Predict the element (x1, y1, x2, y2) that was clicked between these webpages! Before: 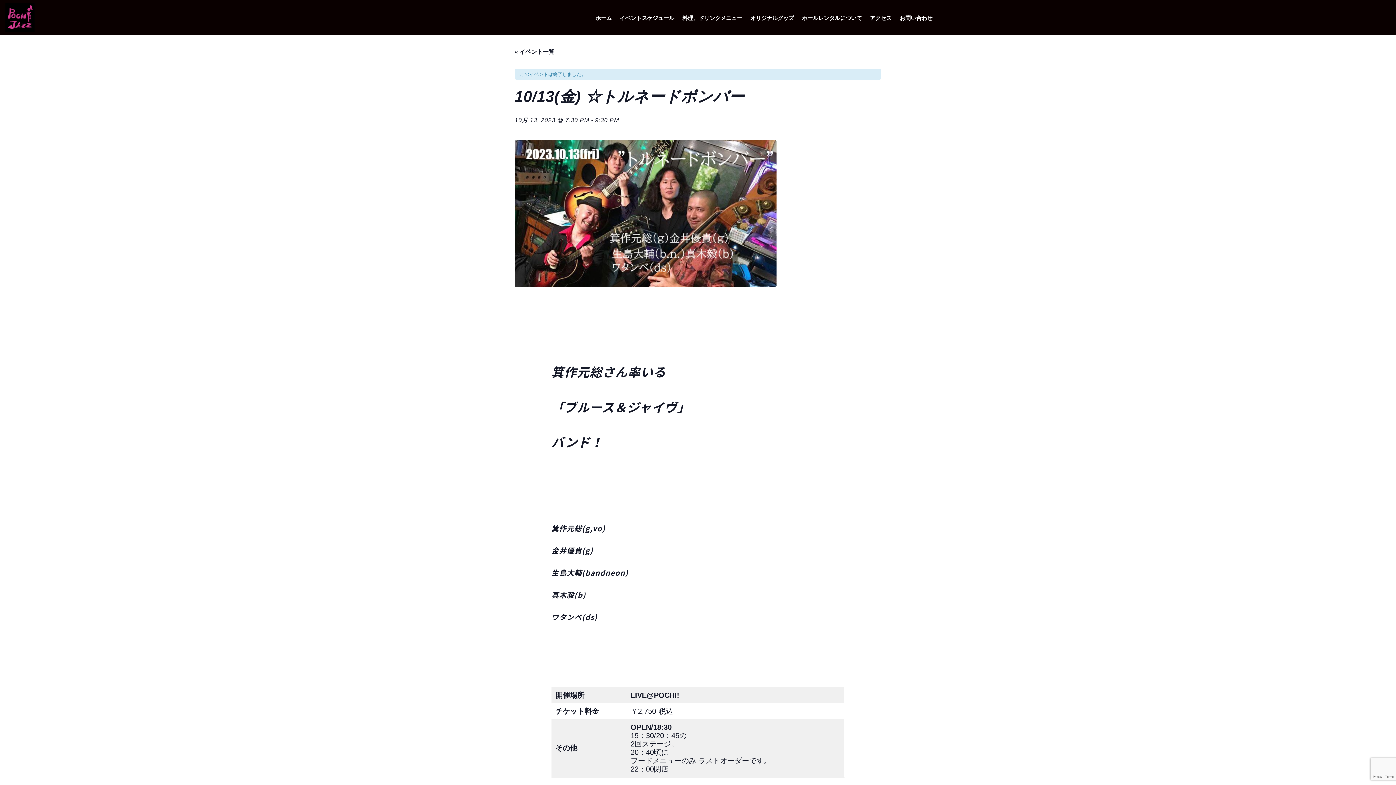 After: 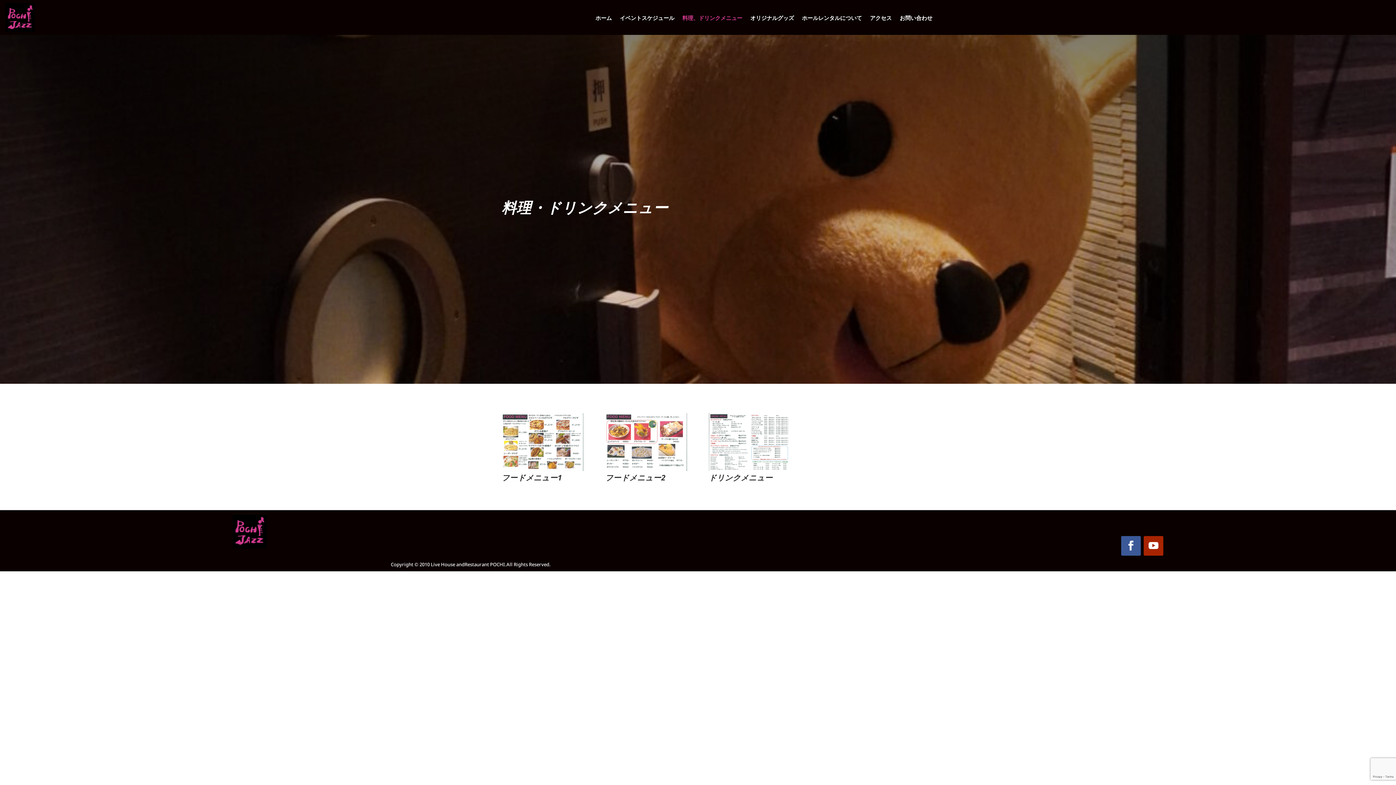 Action: label: 料理、ドリンクメニュー bbox: (682, 15, 742, 23)